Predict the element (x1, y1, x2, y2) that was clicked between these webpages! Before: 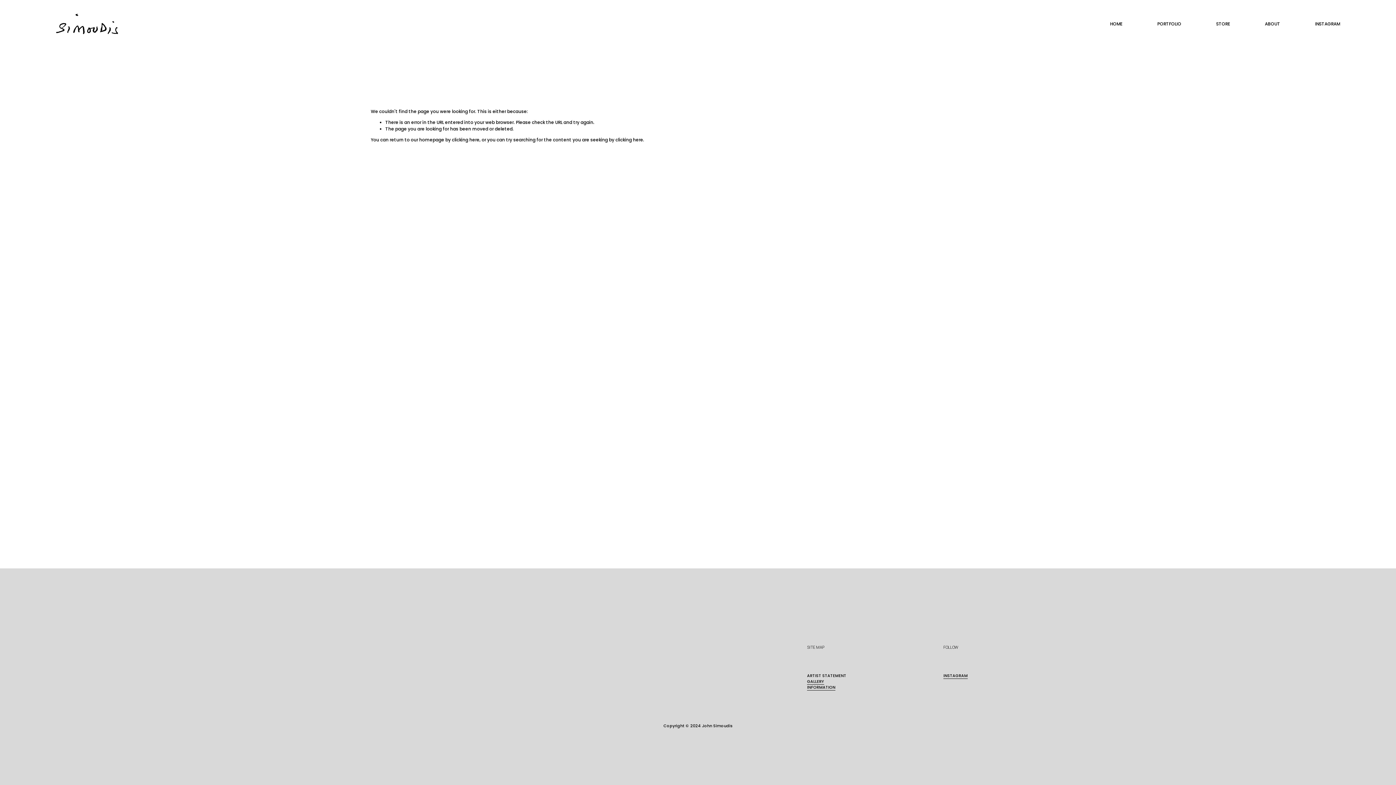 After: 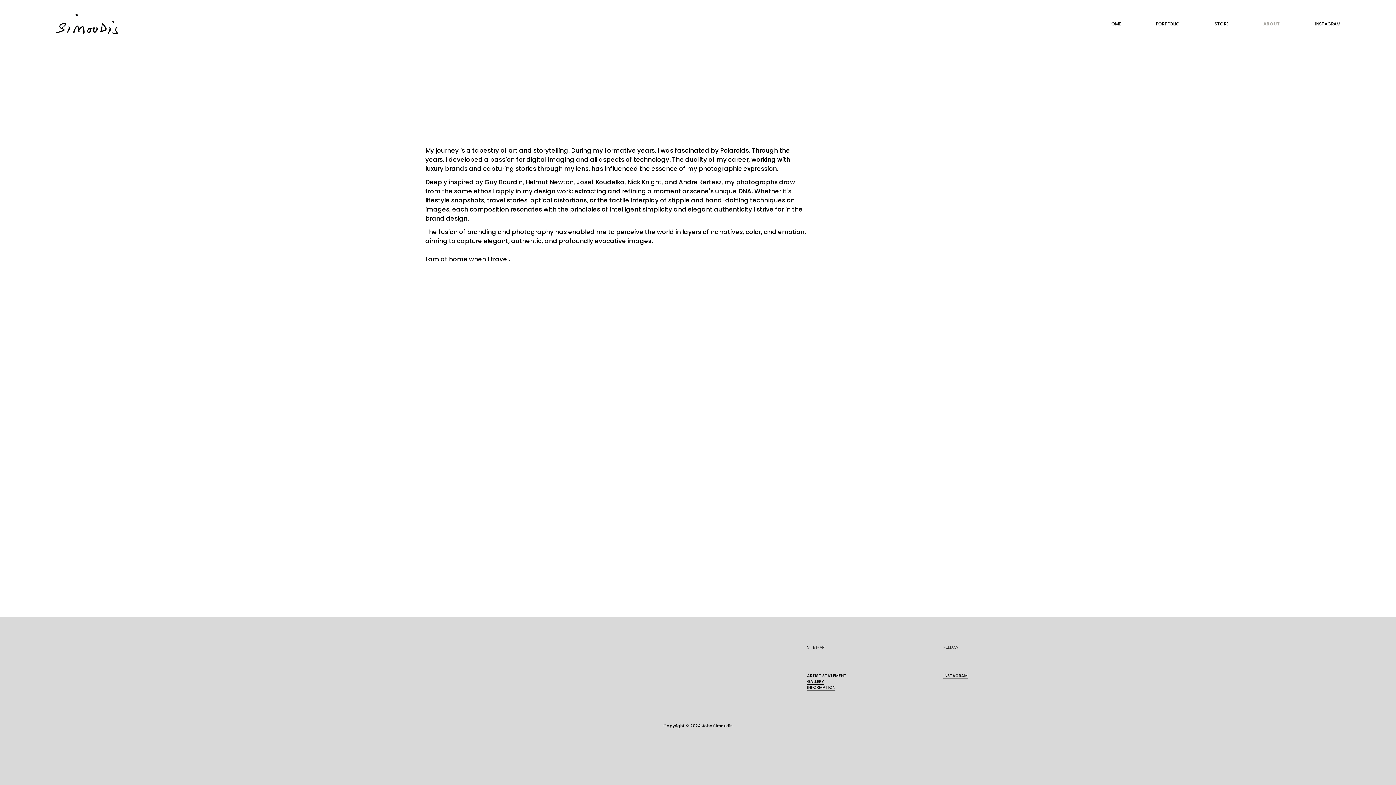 Action: bbox: (1265, 20, 1280, 27) label: ABOUT